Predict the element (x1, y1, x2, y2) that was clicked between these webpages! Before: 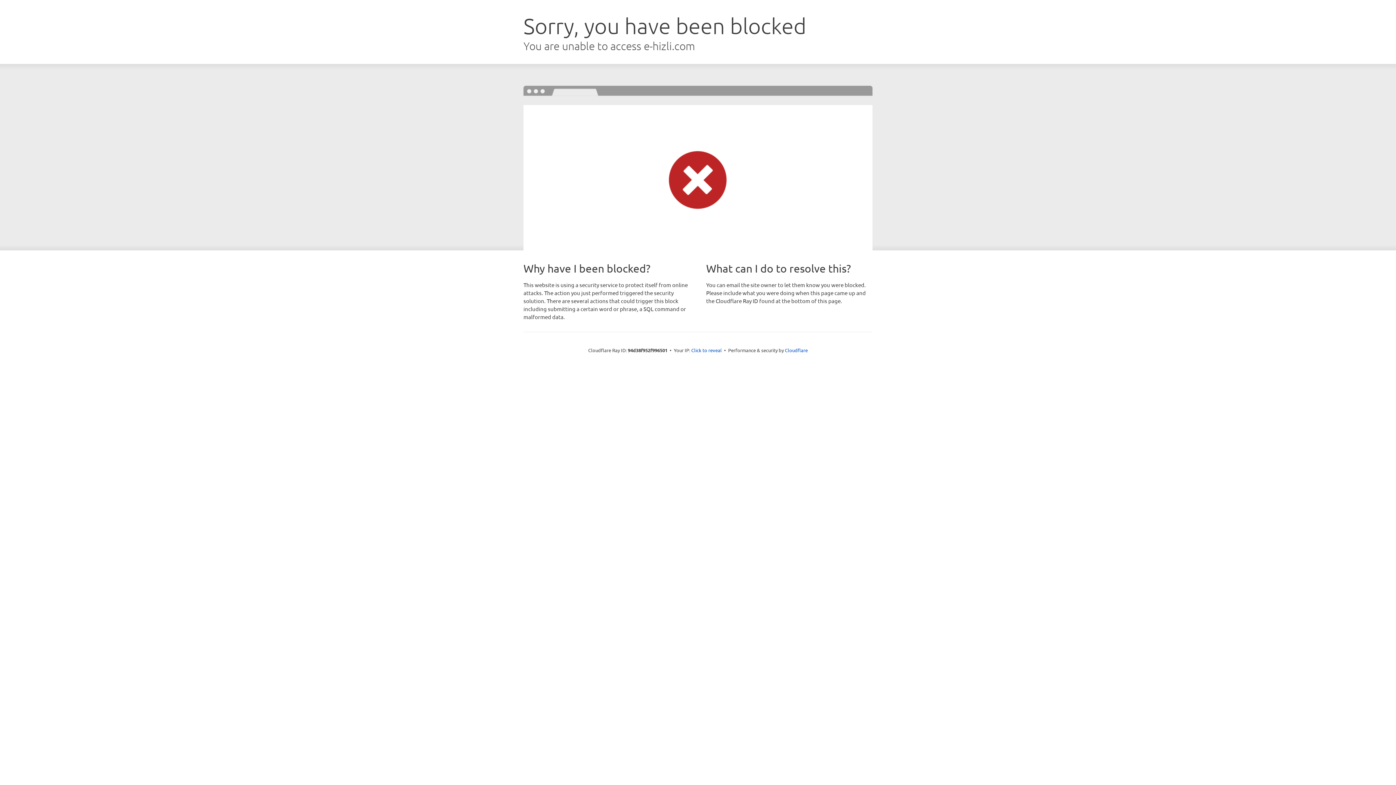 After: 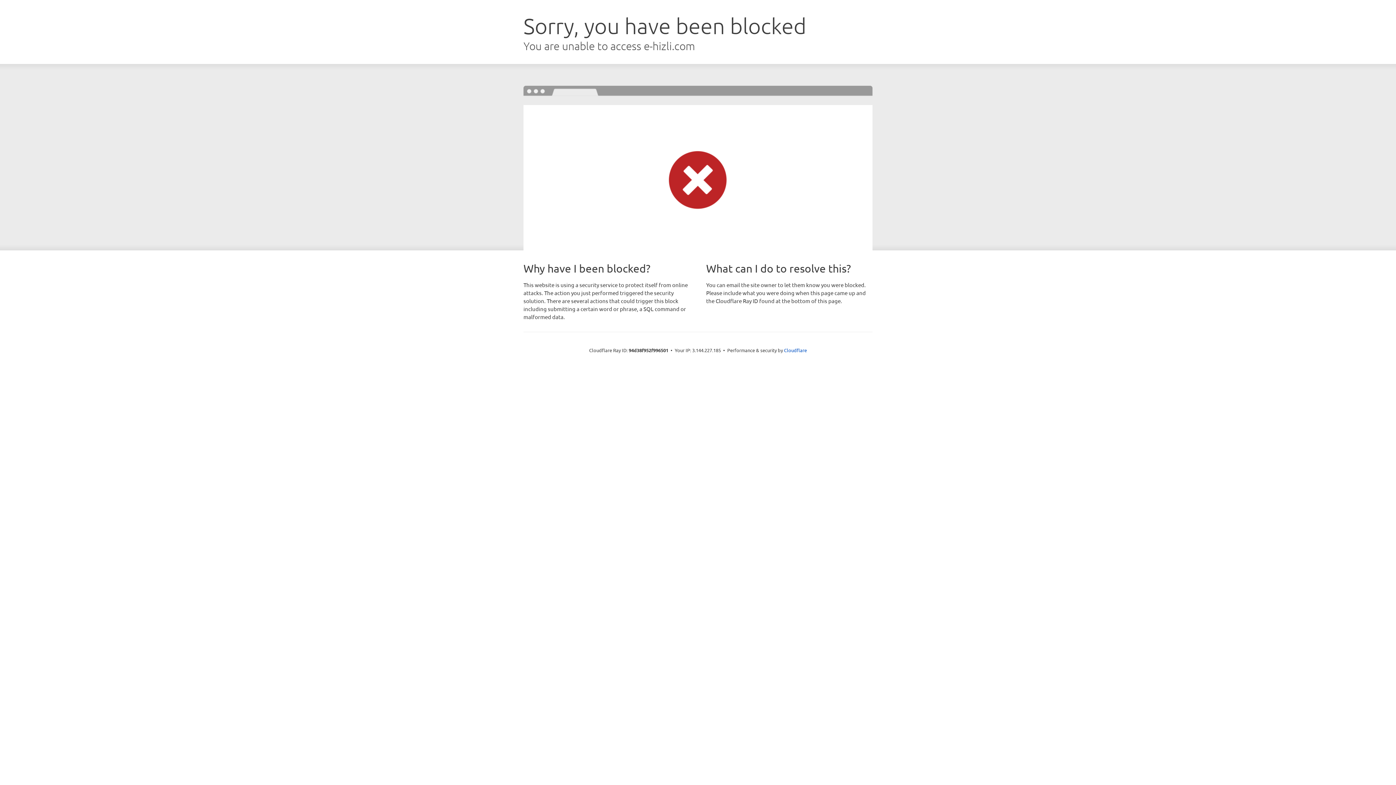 Action: bbox: (691, 346, 722, 353) label: Click to reveal